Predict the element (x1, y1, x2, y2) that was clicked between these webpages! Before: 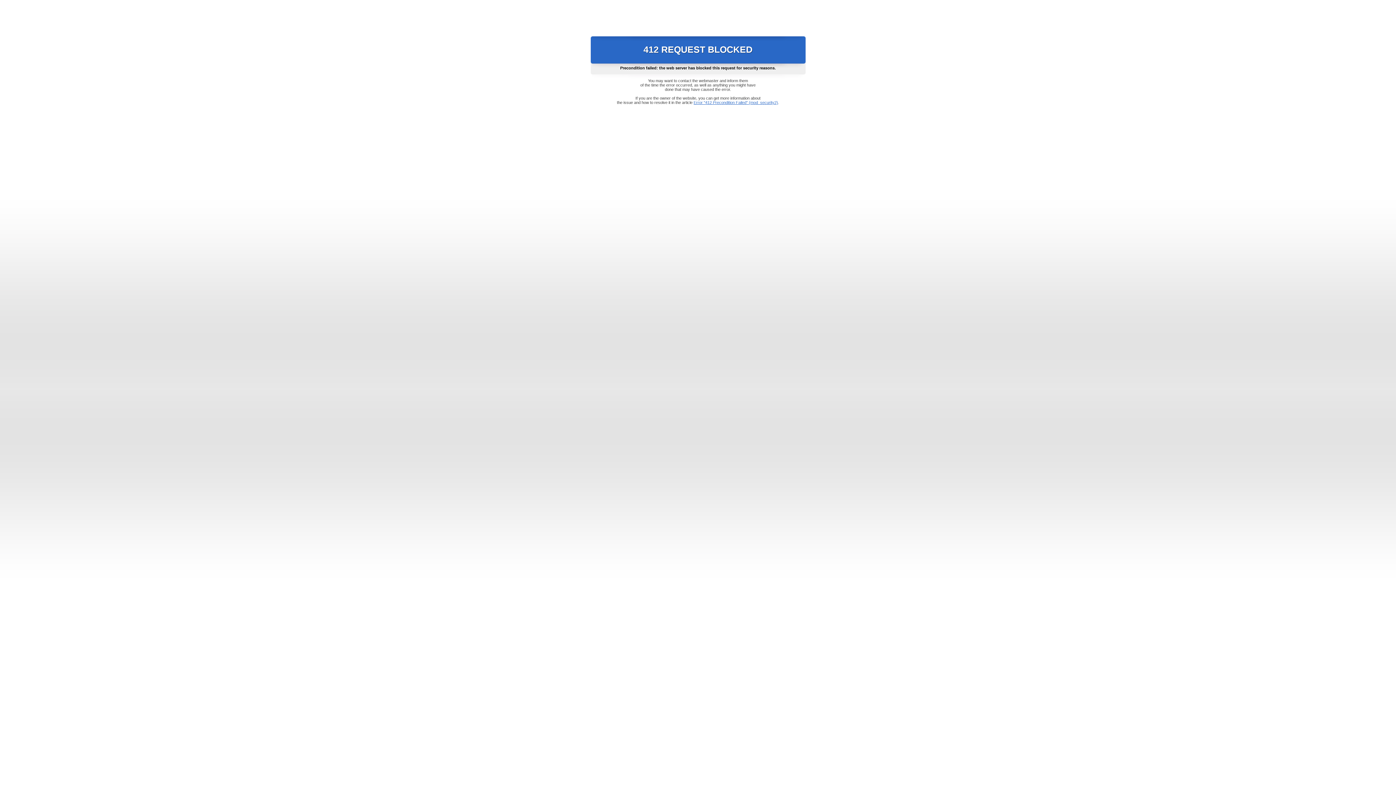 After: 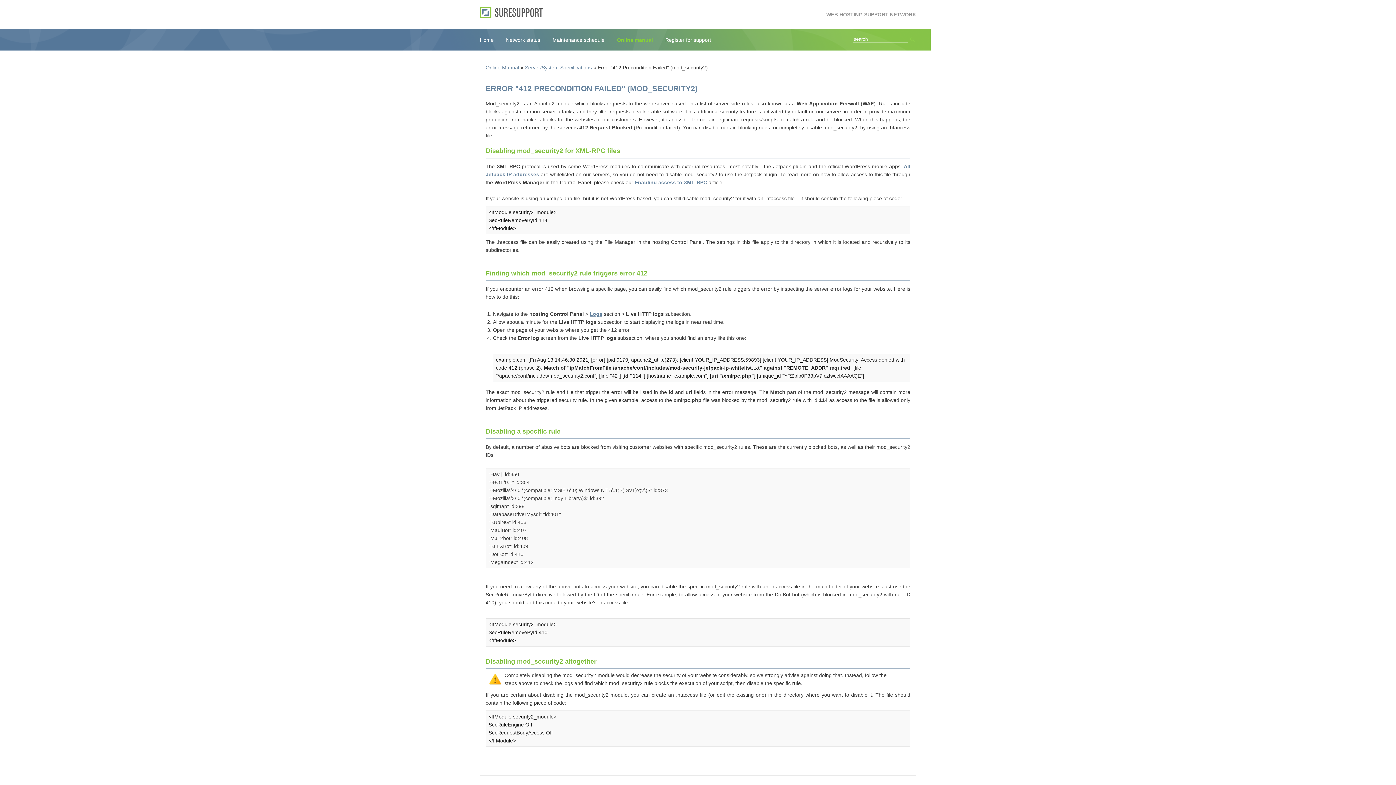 Action: bbox: (693, 100, 778, 104) label: Error "412 Precondition Failed" (mod_security2)